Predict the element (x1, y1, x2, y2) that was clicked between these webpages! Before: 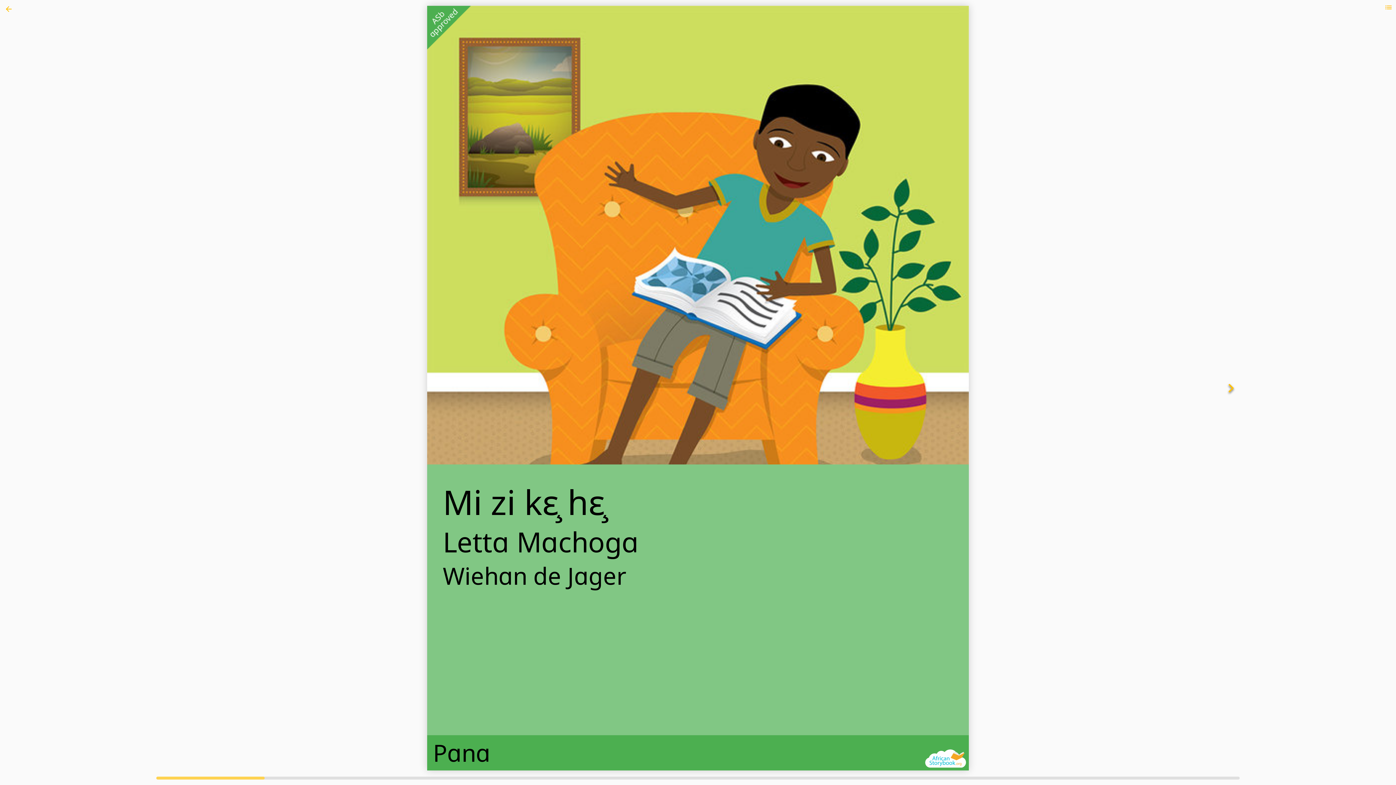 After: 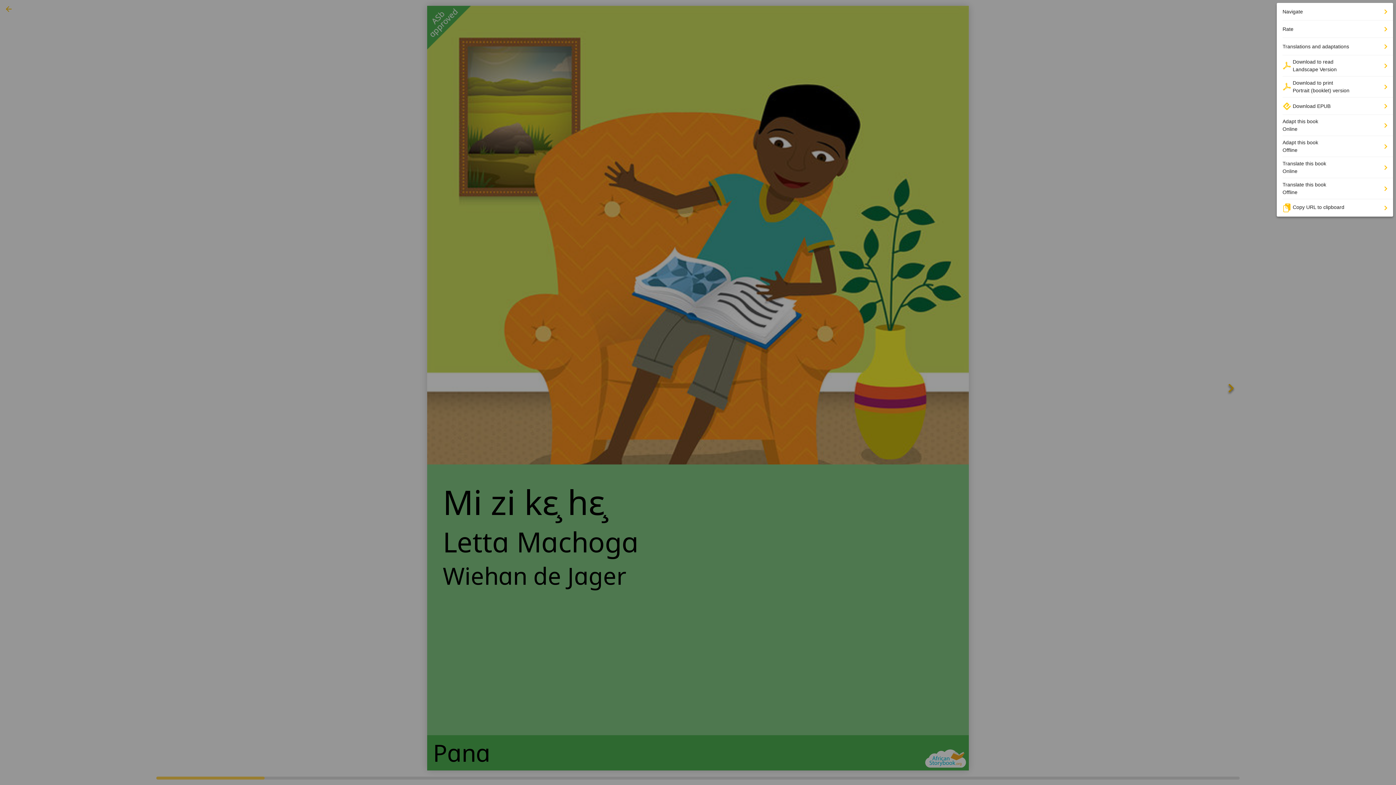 Action: bbox: (1381, 0, 1396, 14)